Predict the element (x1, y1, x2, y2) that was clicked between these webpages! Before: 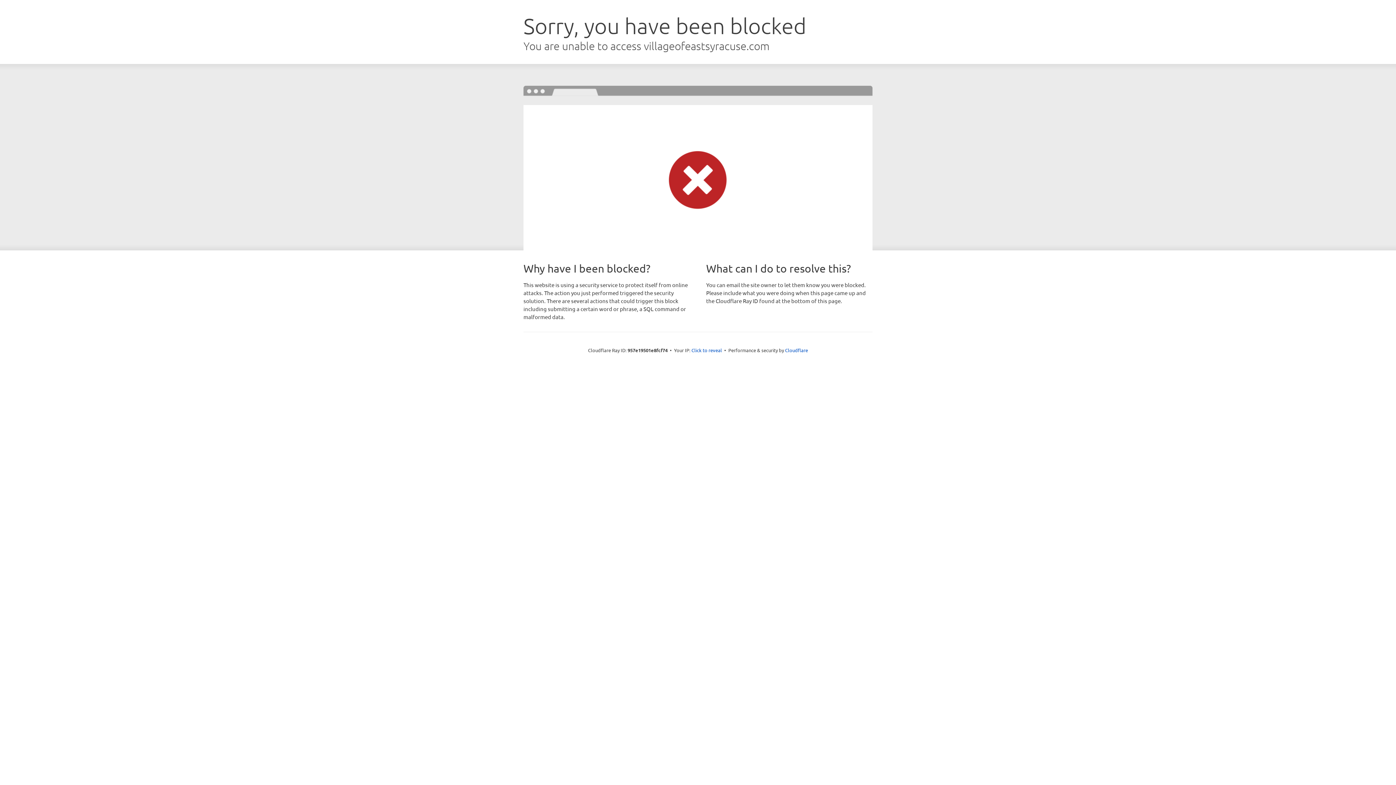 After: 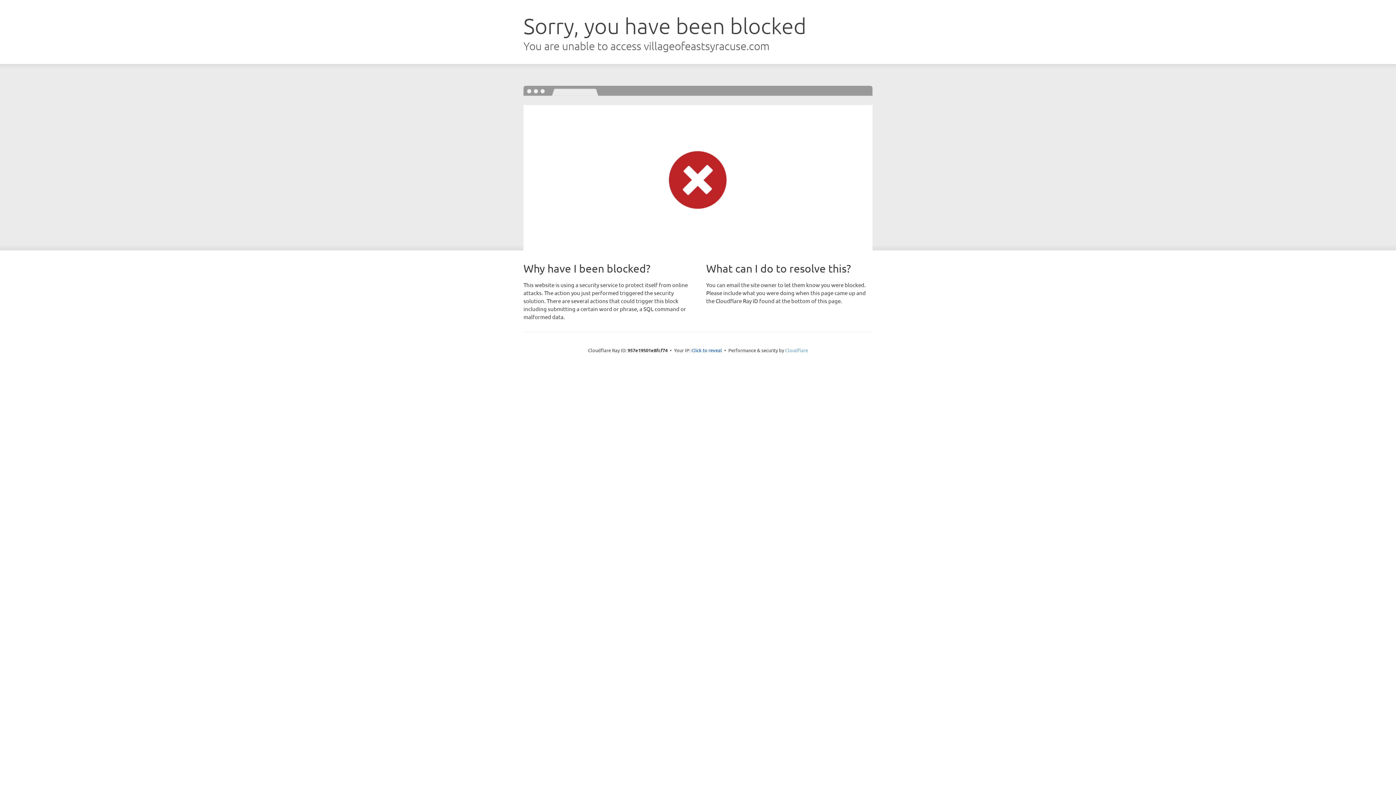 Action: label: Cloudflare bbox: (785, 347, 808, 353)